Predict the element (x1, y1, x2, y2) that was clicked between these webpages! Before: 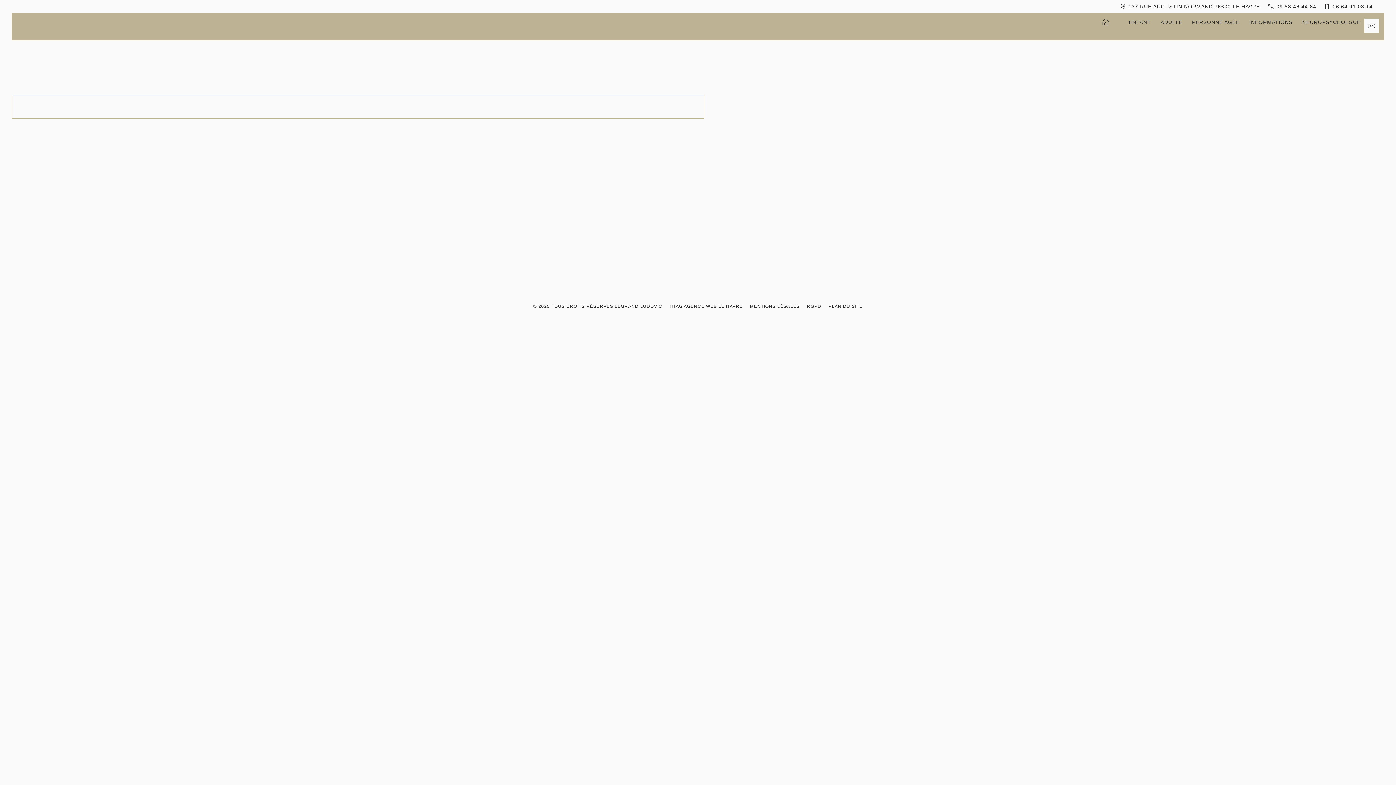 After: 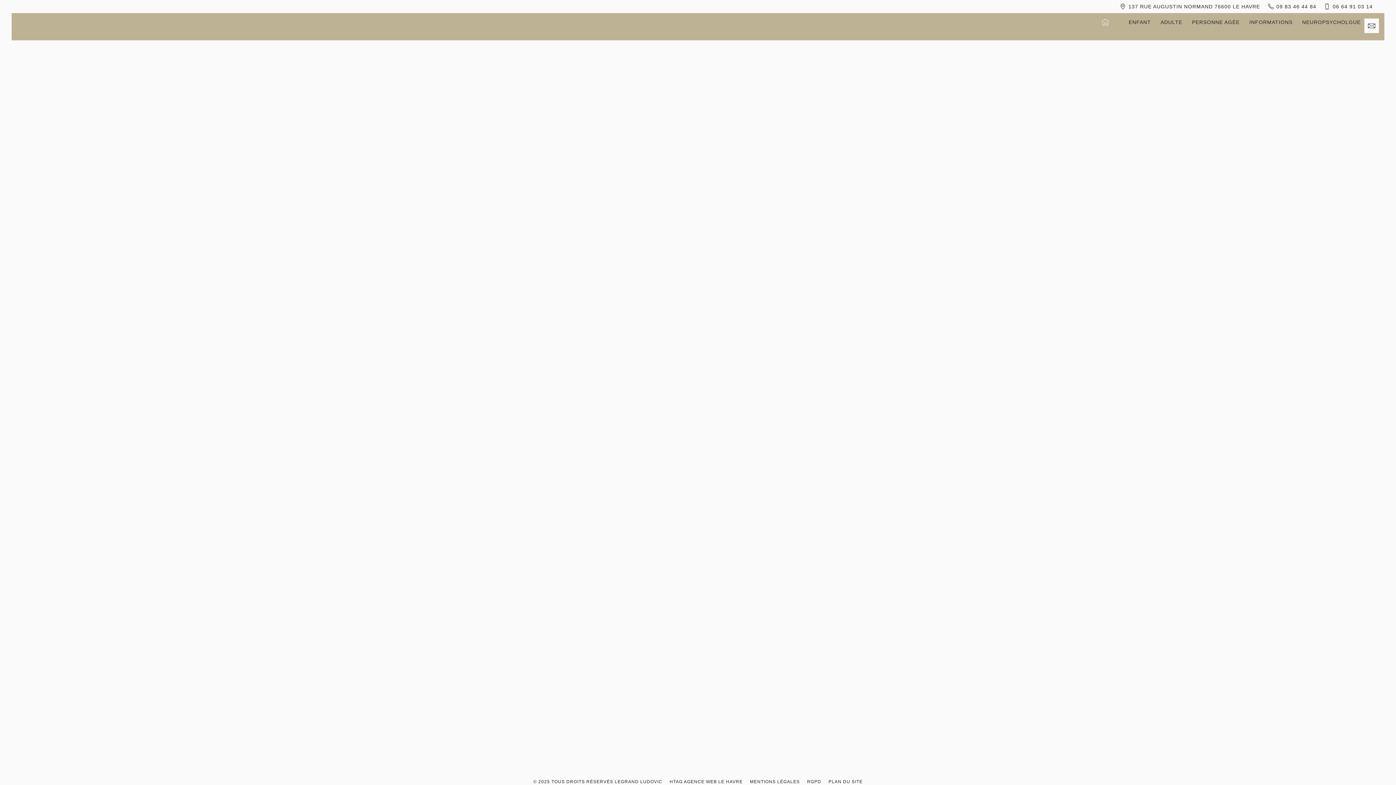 Action: label: © 2025 TOUS DROITS RÉSERVÉS LEGRAND LUDOVIC bbox: (533, 304, 662, 308)